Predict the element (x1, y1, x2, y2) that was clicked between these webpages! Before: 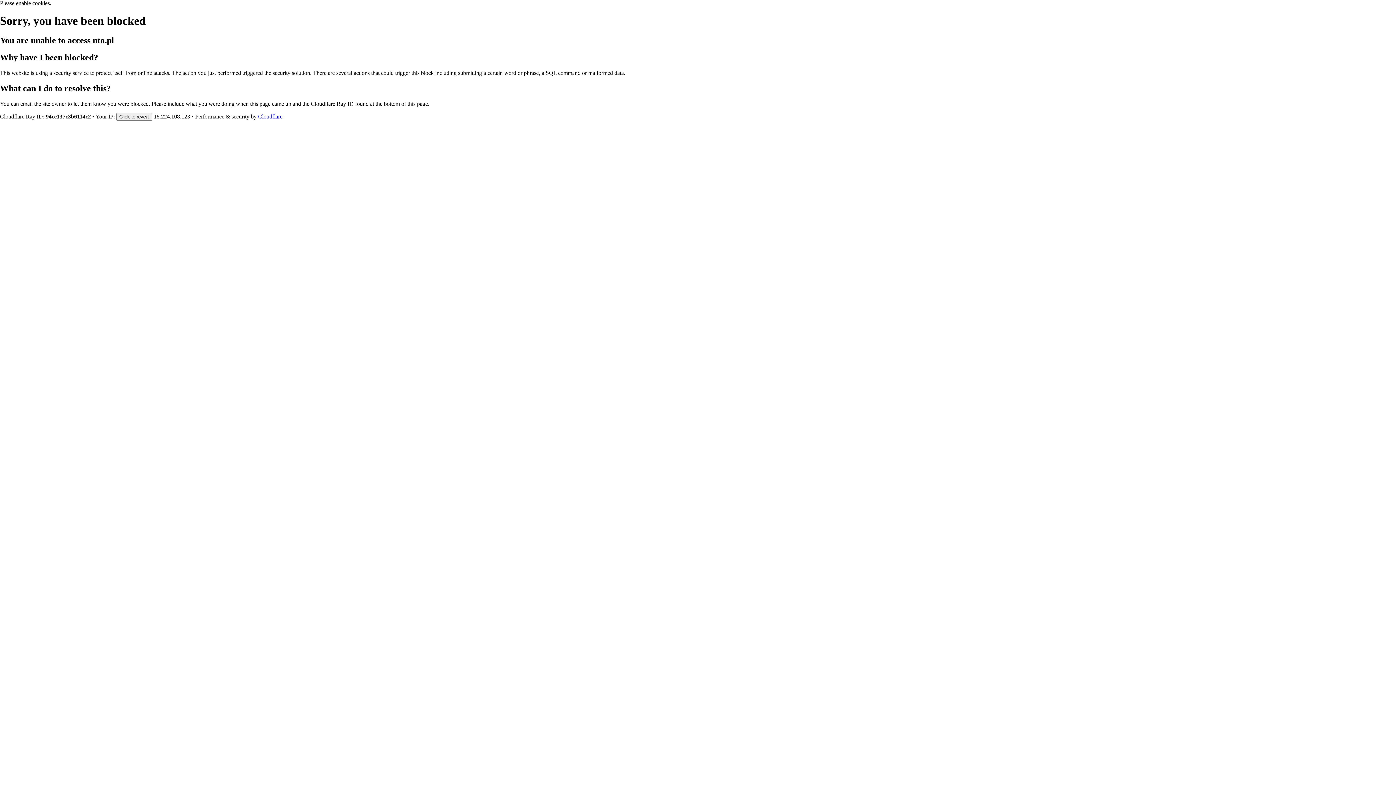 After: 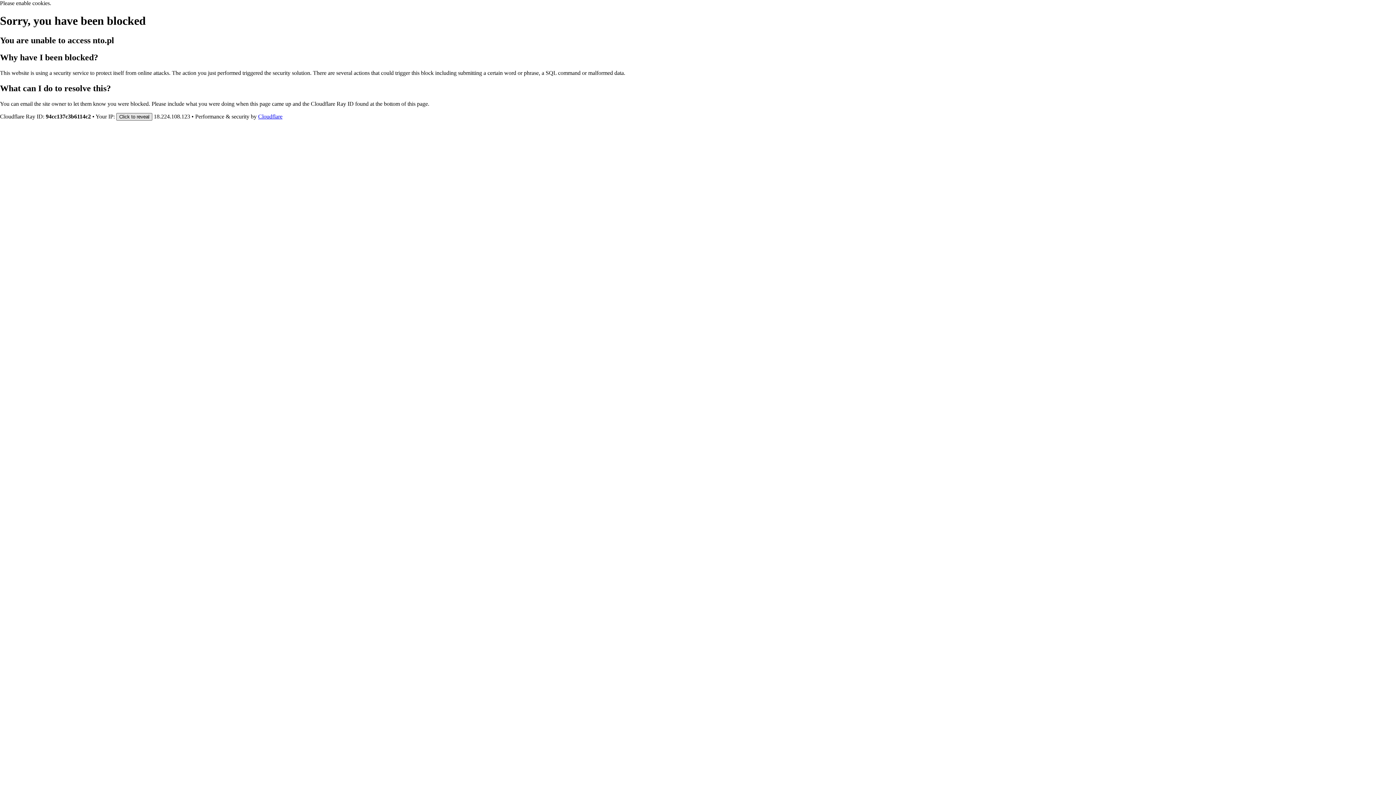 Action: label: Click to reveal bbox: (116, 112, 152, 120)